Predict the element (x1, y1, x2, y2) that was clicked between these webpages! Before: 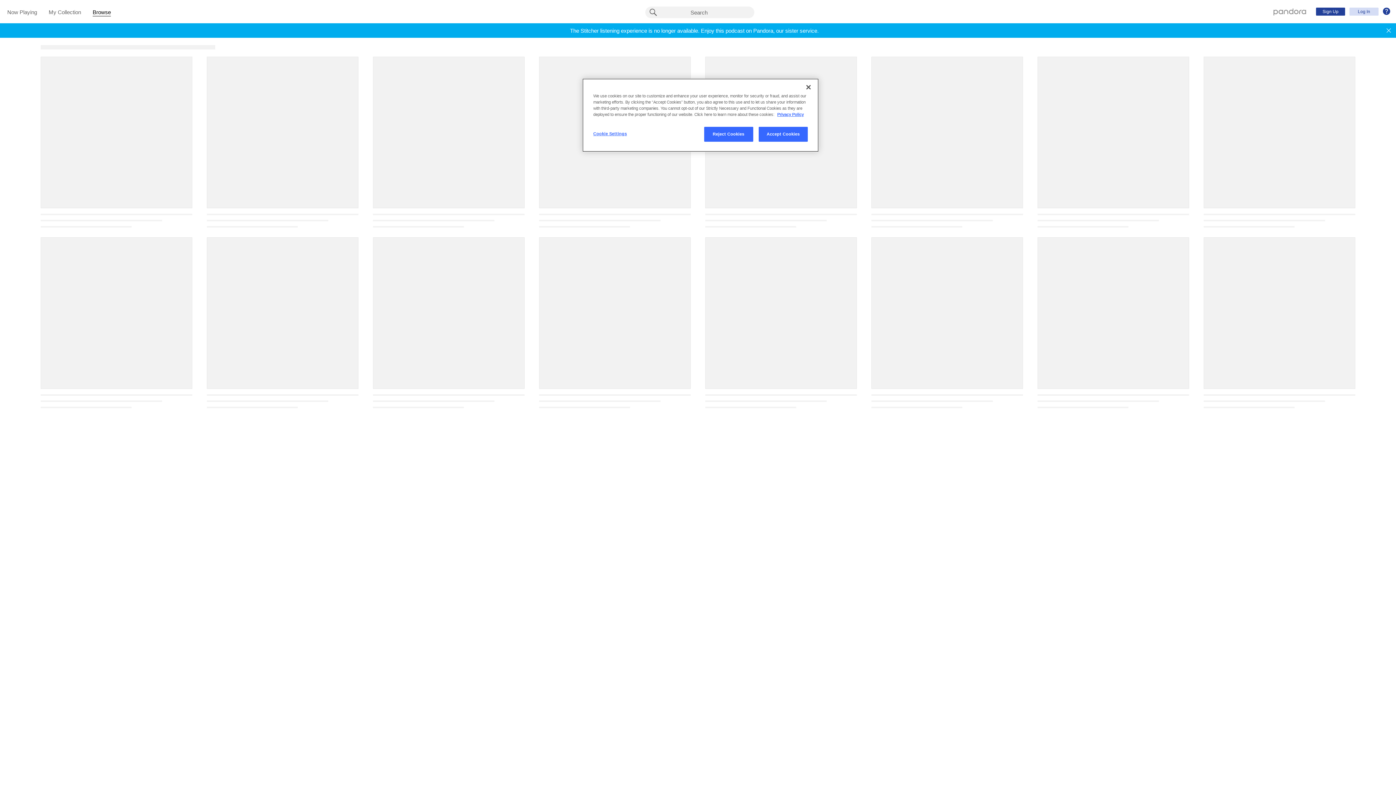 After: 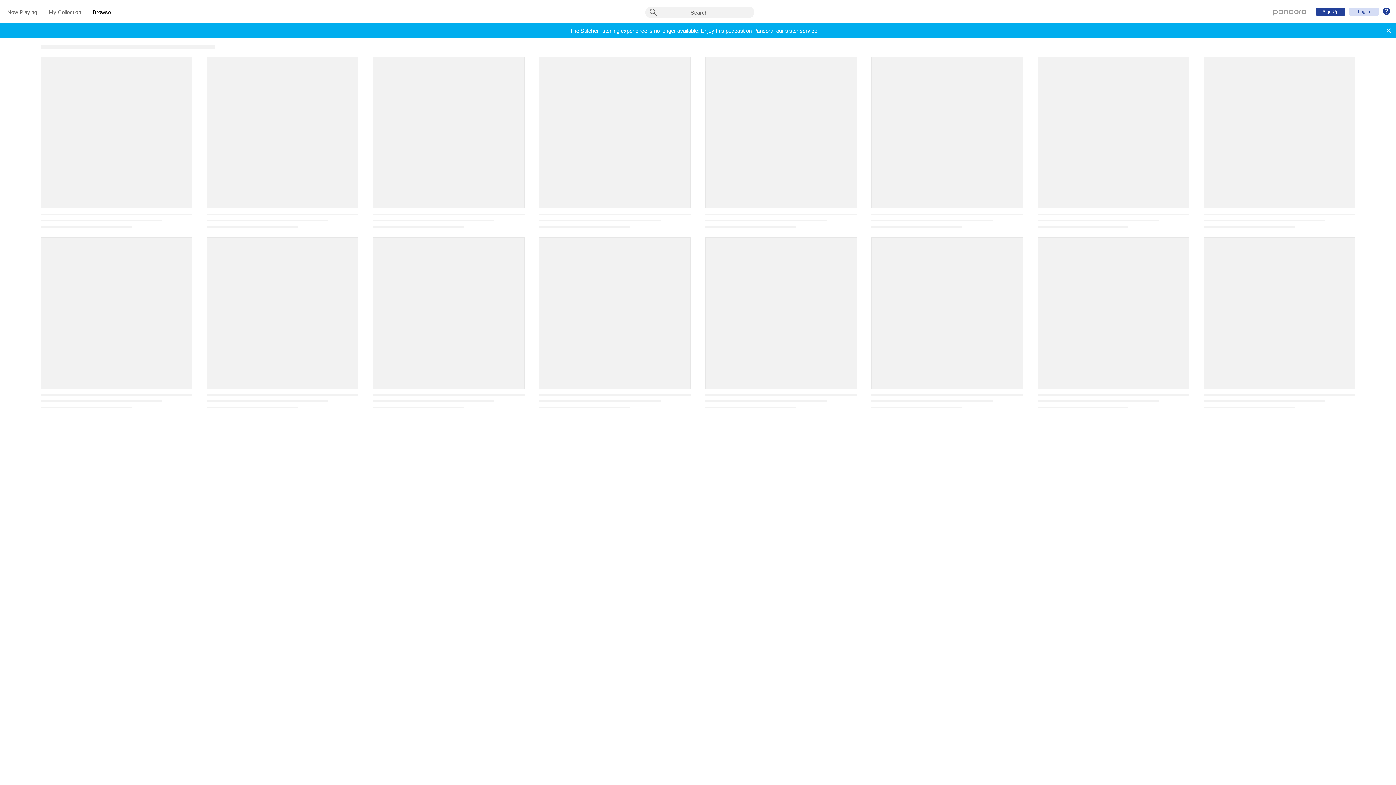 Action: bbox: (704, 126, 753, 141) label: Reject Cookies